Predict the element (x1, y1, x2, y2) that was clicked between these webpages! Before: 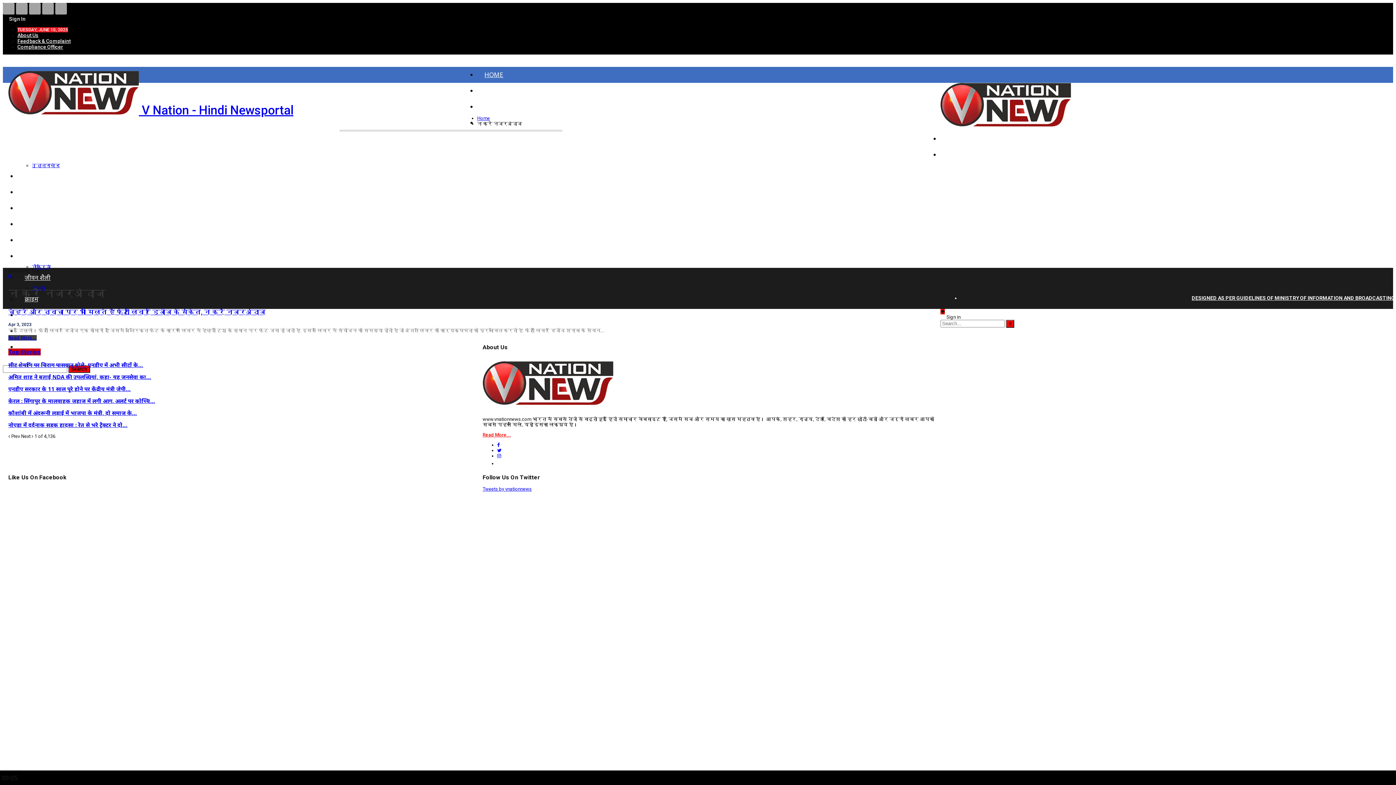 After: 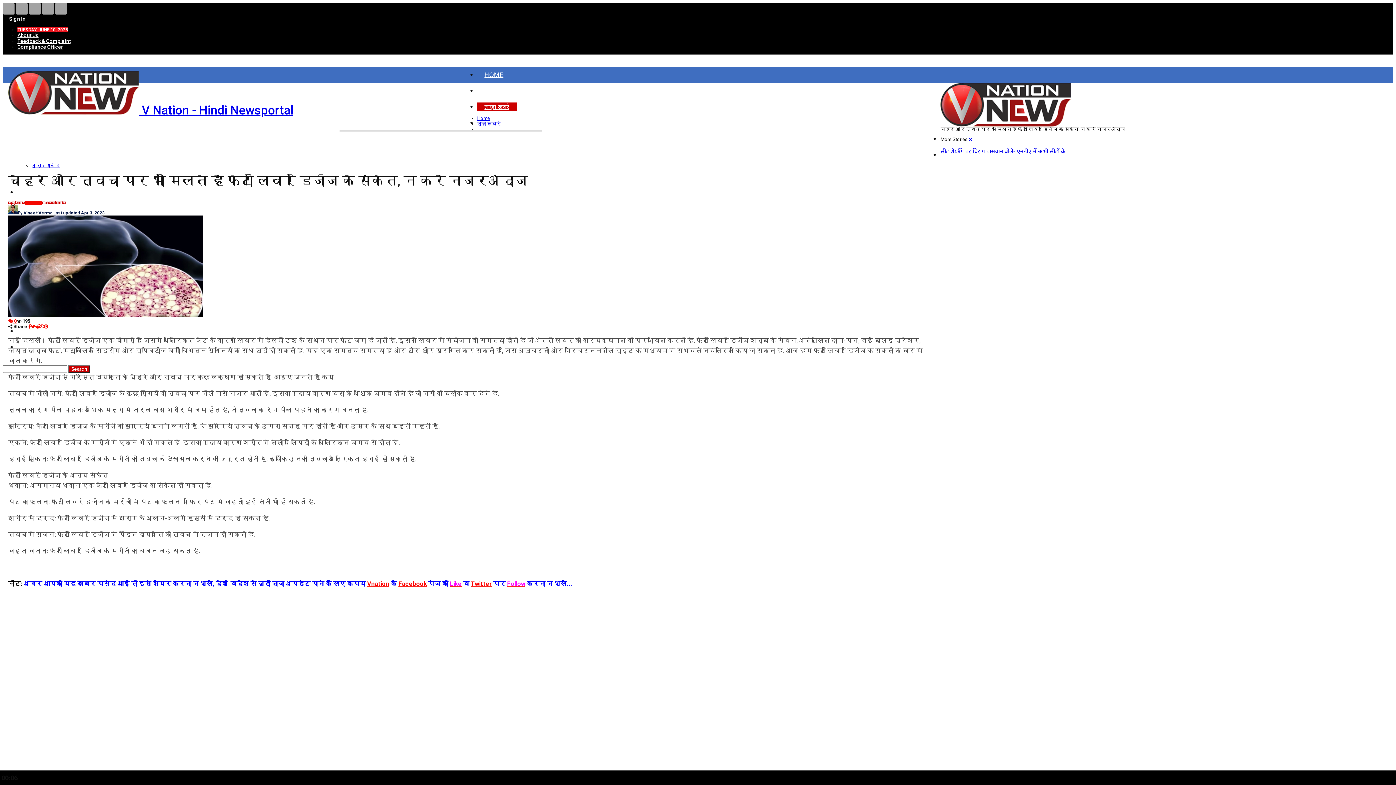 Action: label: चेहरे और त्वचा पर भी मिलते हैं फैटी लिवर डिजीज के संकेत, न करें नजरअंदाज bbox: (8, 308, 265, 316)